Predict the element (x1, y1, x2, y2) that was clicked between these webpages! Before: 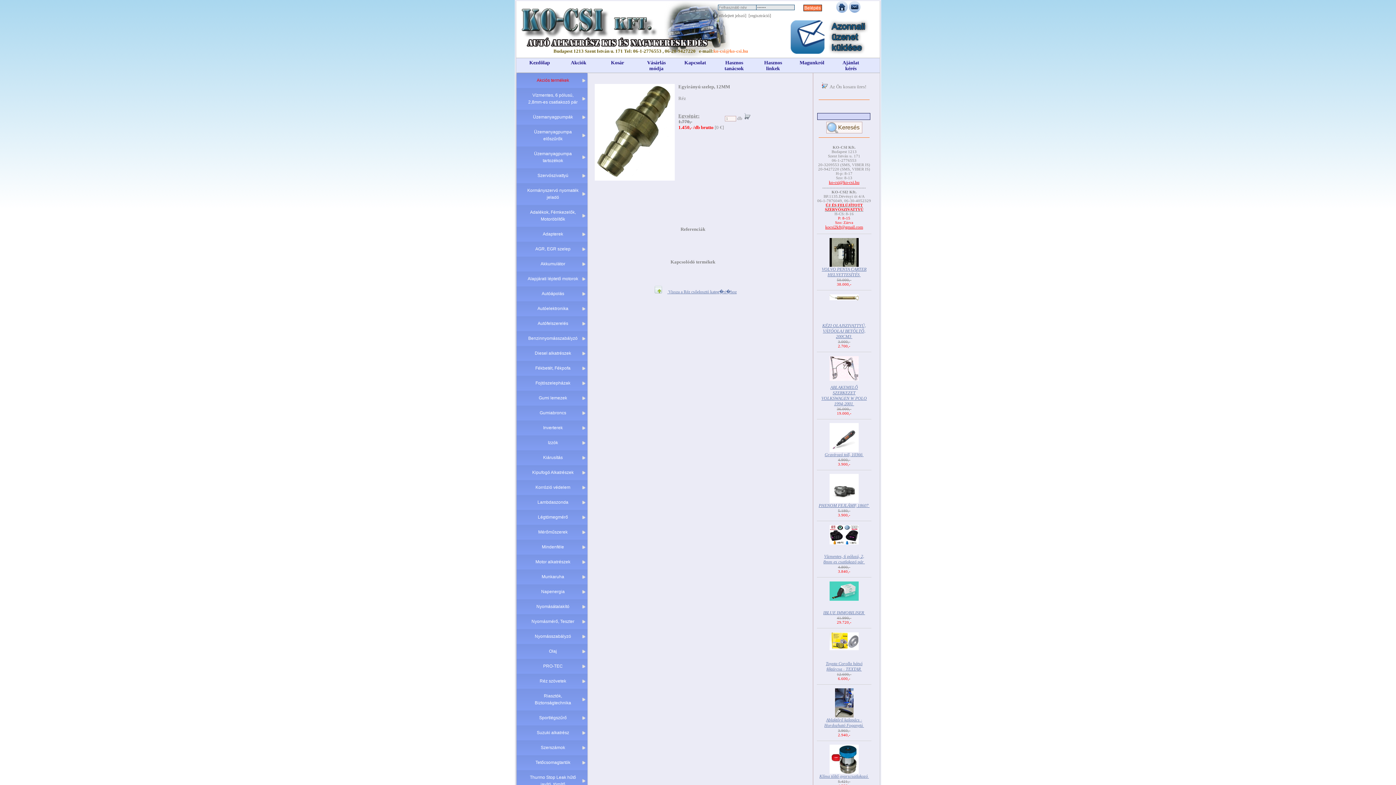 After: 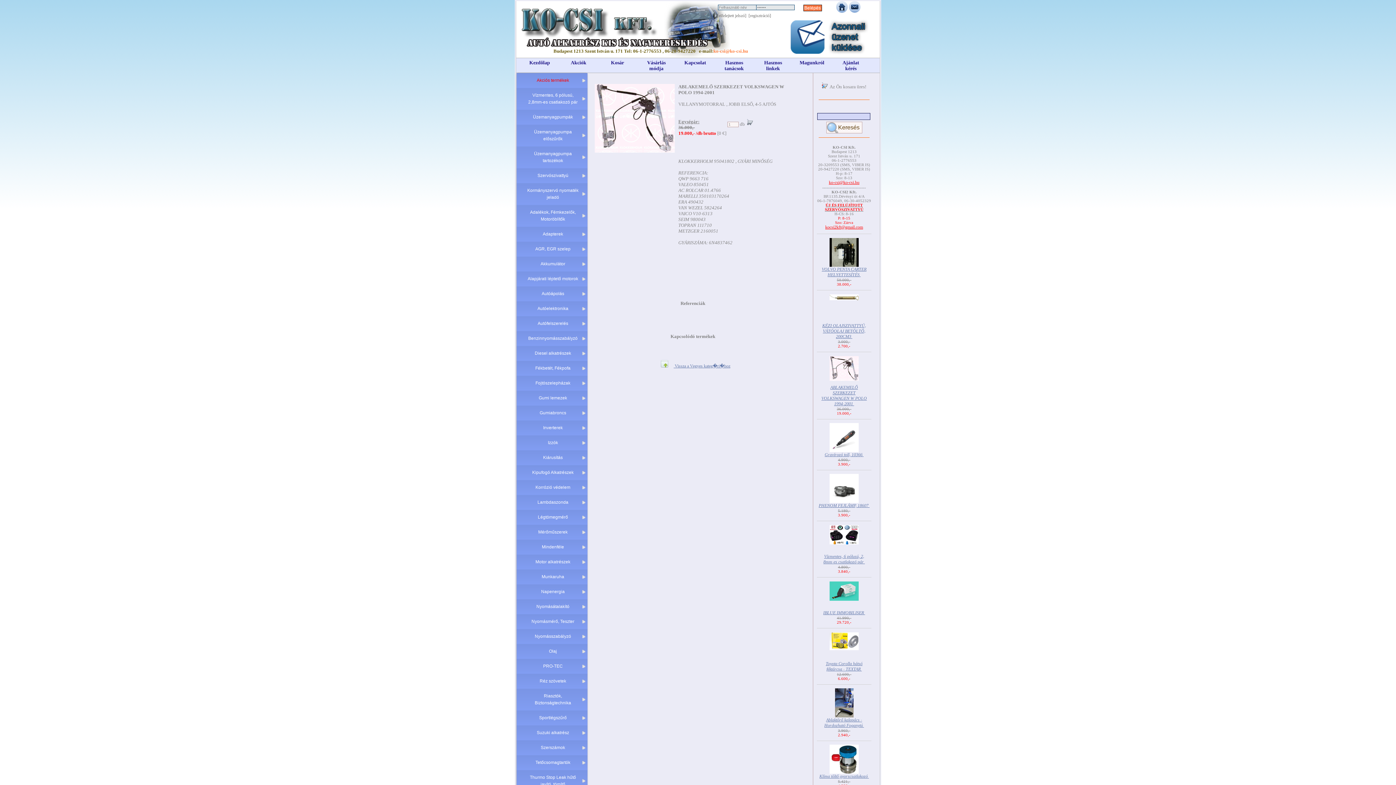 Action: bbox: (821, 385, 867, 406) label: ABLAKEMELŐ SZERKEZET VOLKSWAGEN W POLO 1994-2001 